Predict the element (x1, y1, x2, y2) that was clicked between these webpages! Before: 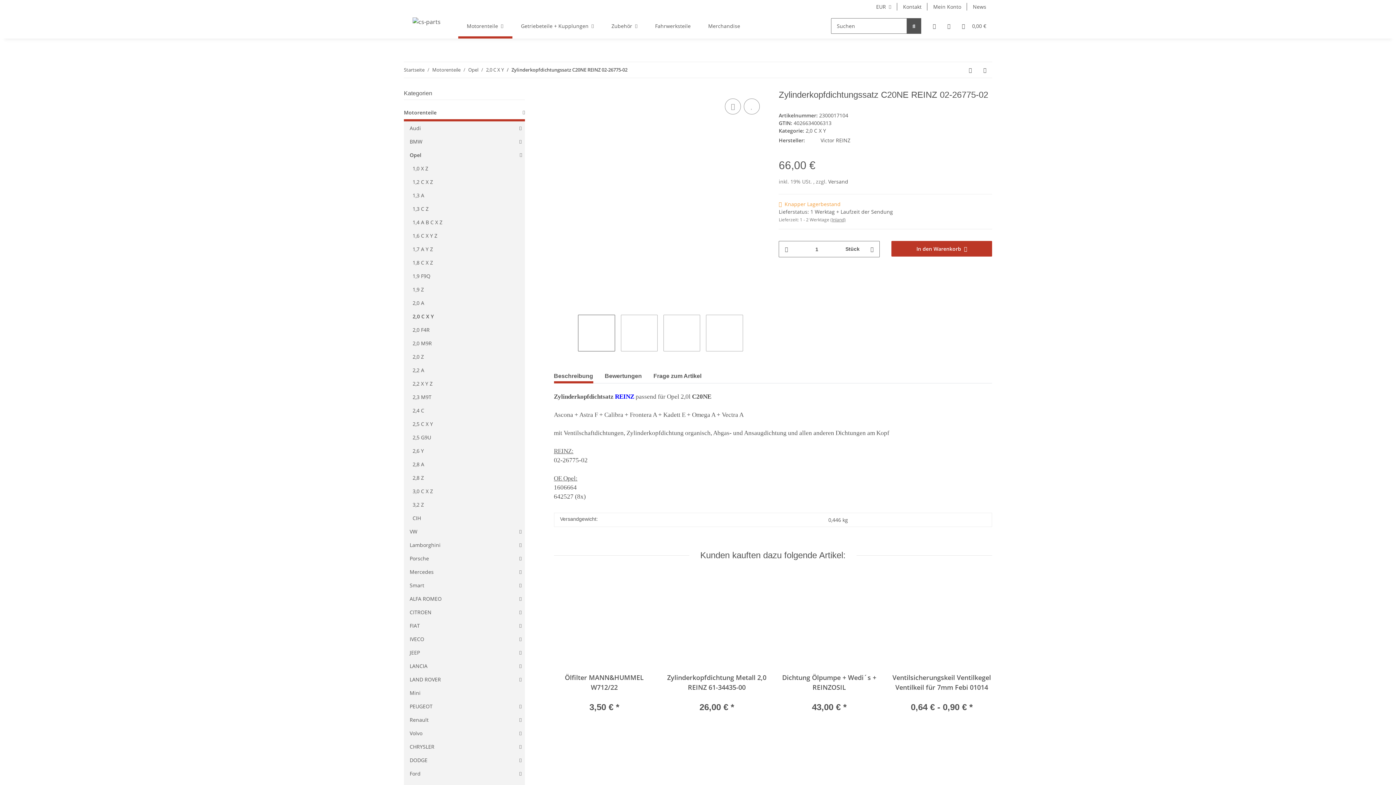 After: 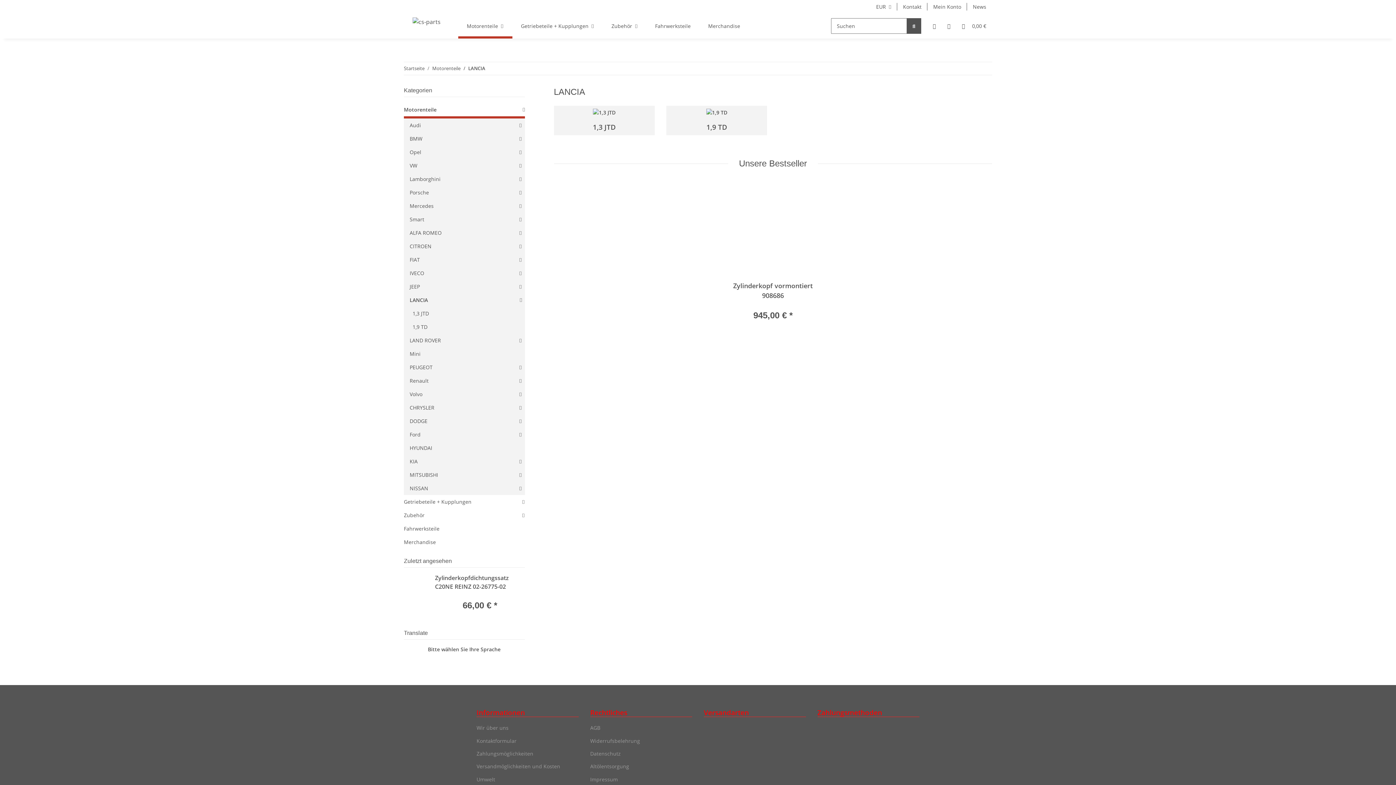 Action: label: LANCIA bbox: (409, 662, 427, 670)